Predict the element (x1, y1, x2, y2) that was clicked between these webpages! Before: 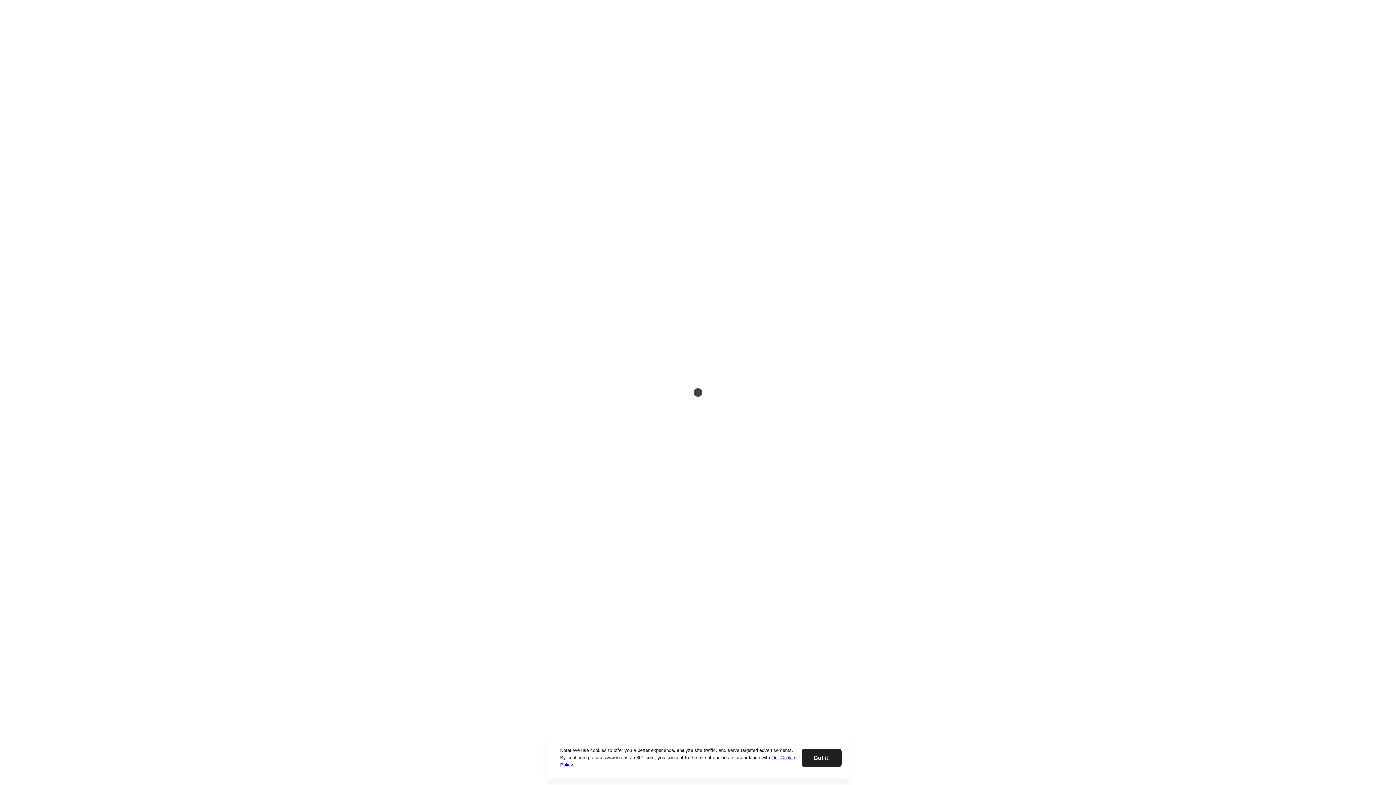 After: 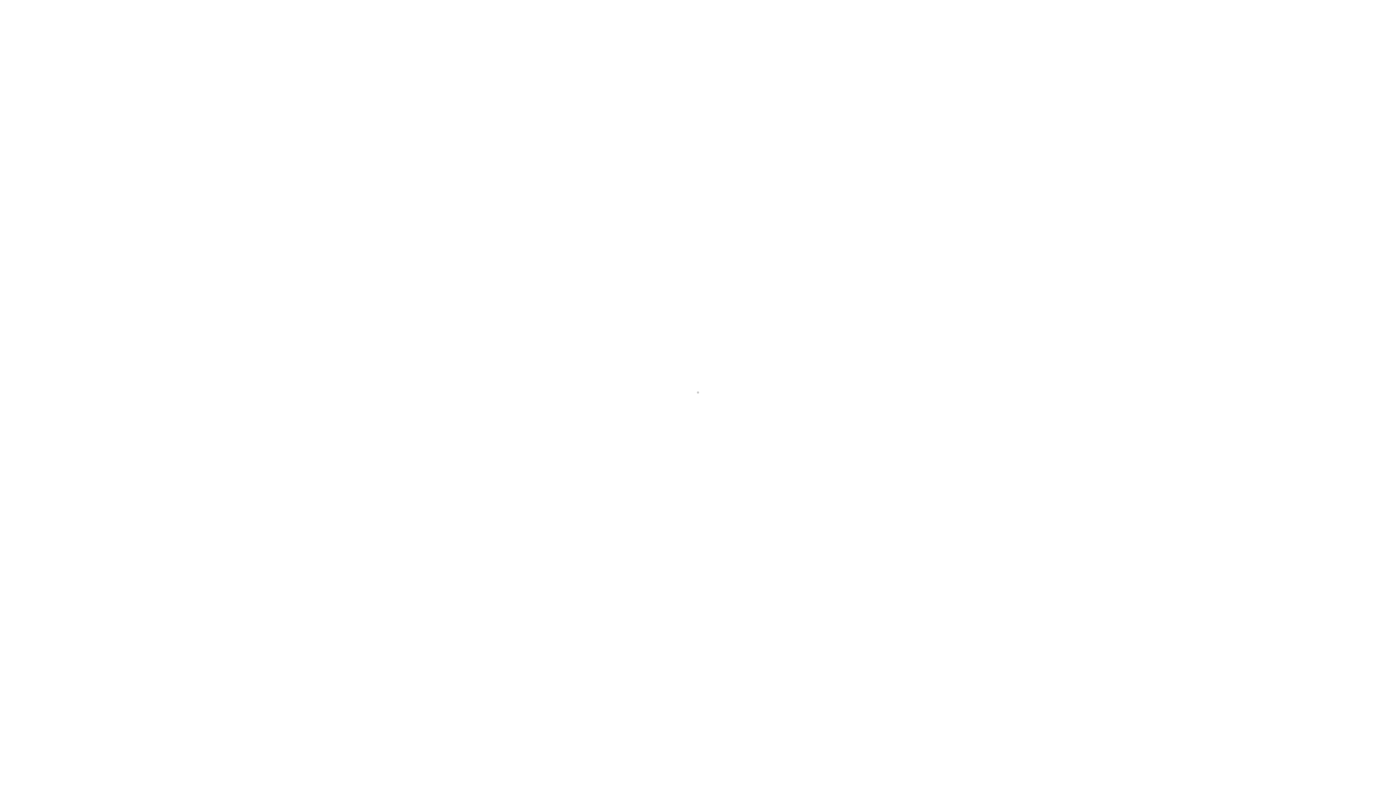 Action: label: Close bbox: (801, 748, 841, 767)